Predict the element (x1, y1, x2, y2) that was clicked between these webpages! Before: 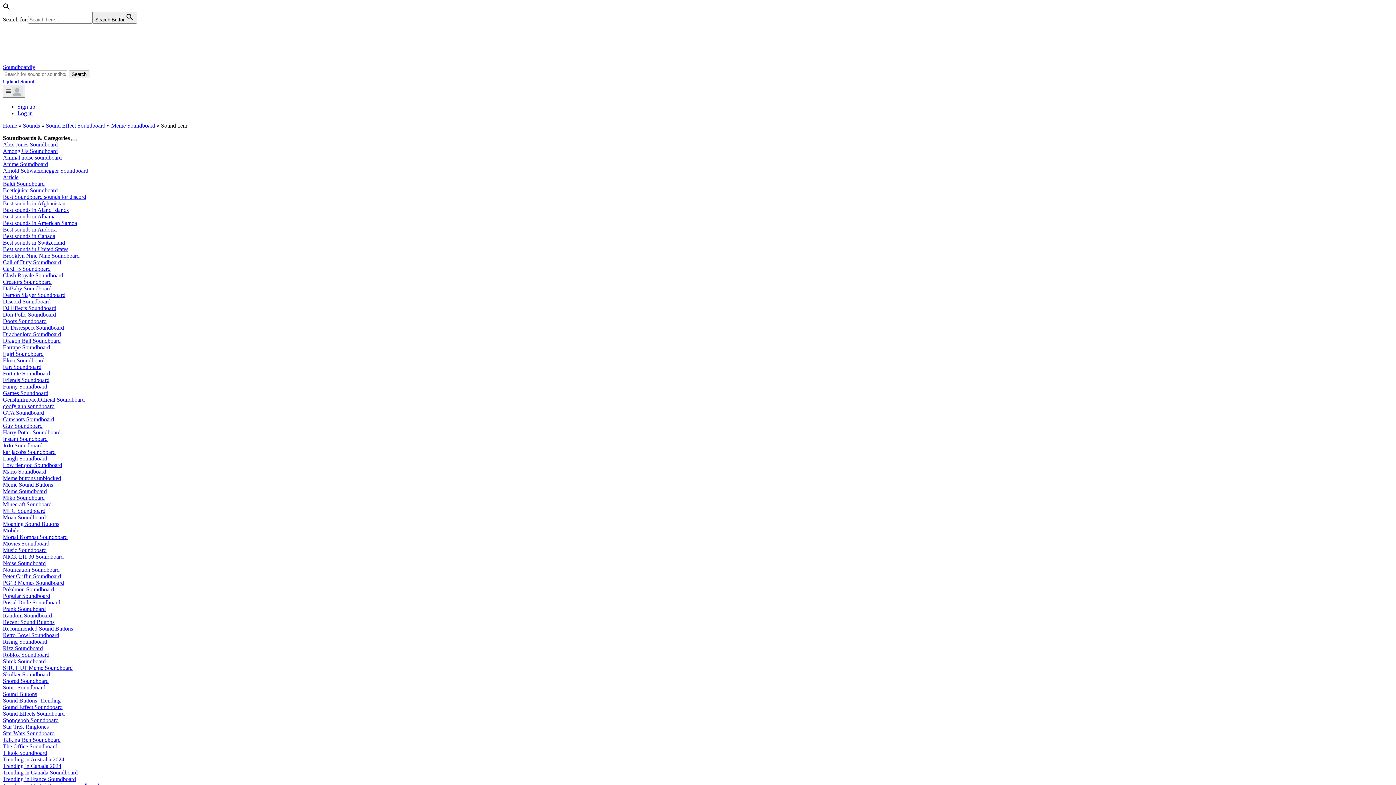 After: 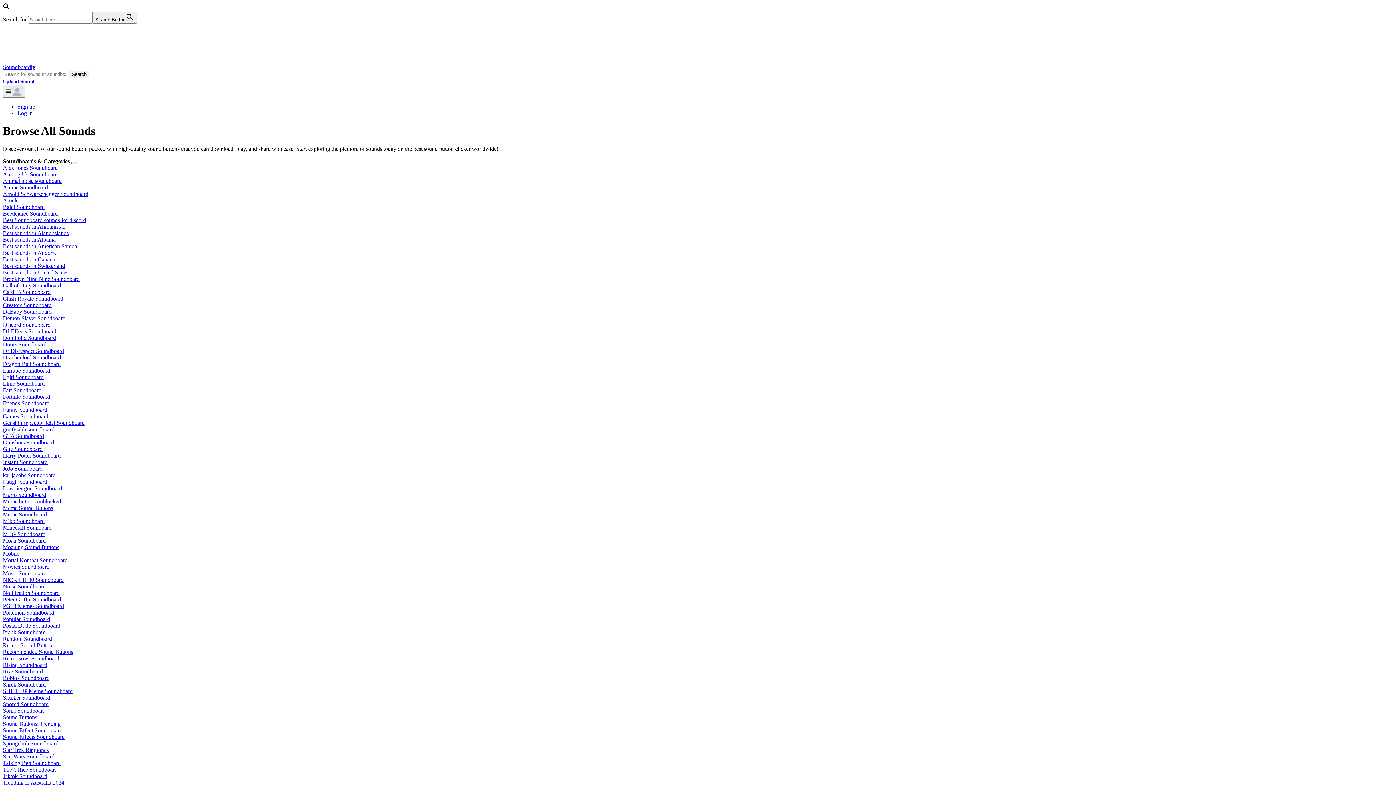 Action: bbox: (2, 206, 68, 213) label: Best sounds in Aland islands